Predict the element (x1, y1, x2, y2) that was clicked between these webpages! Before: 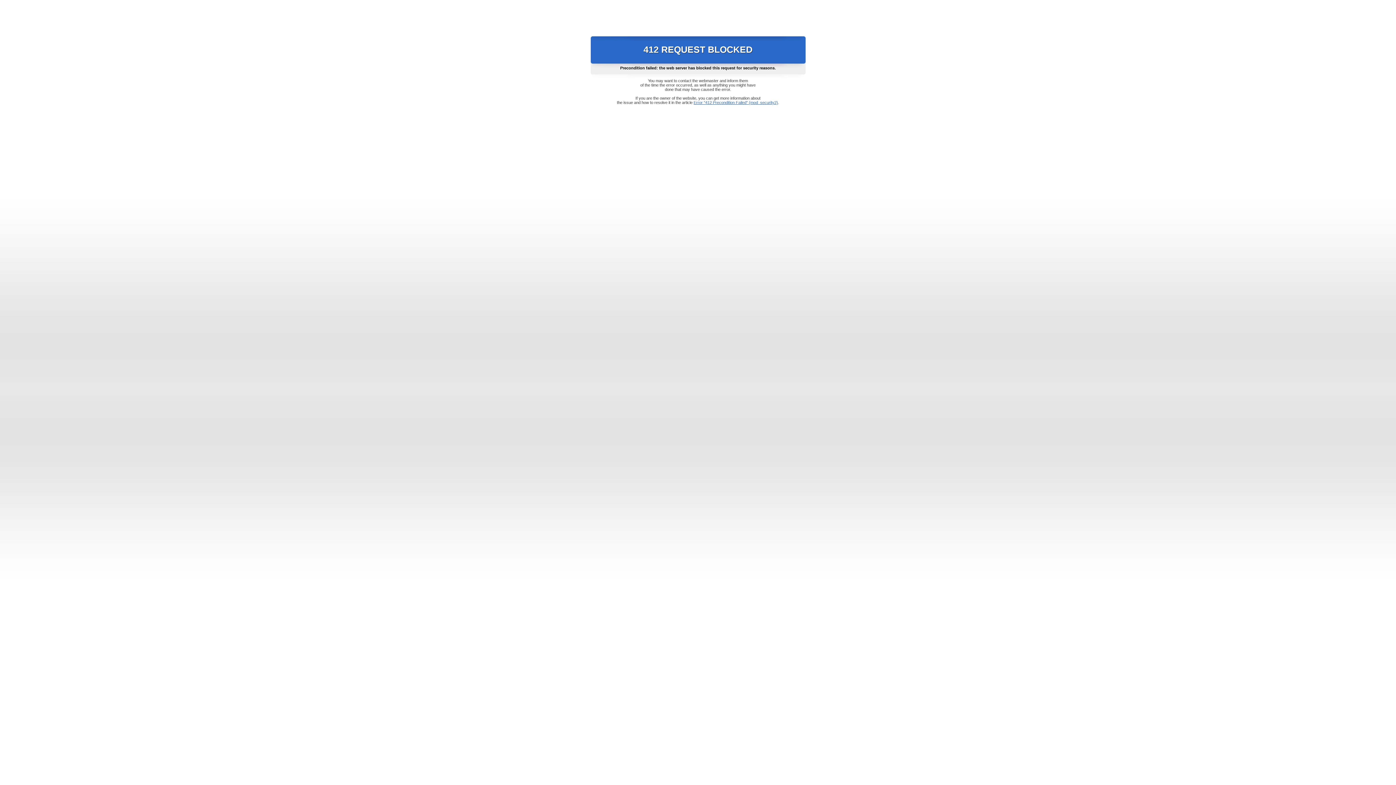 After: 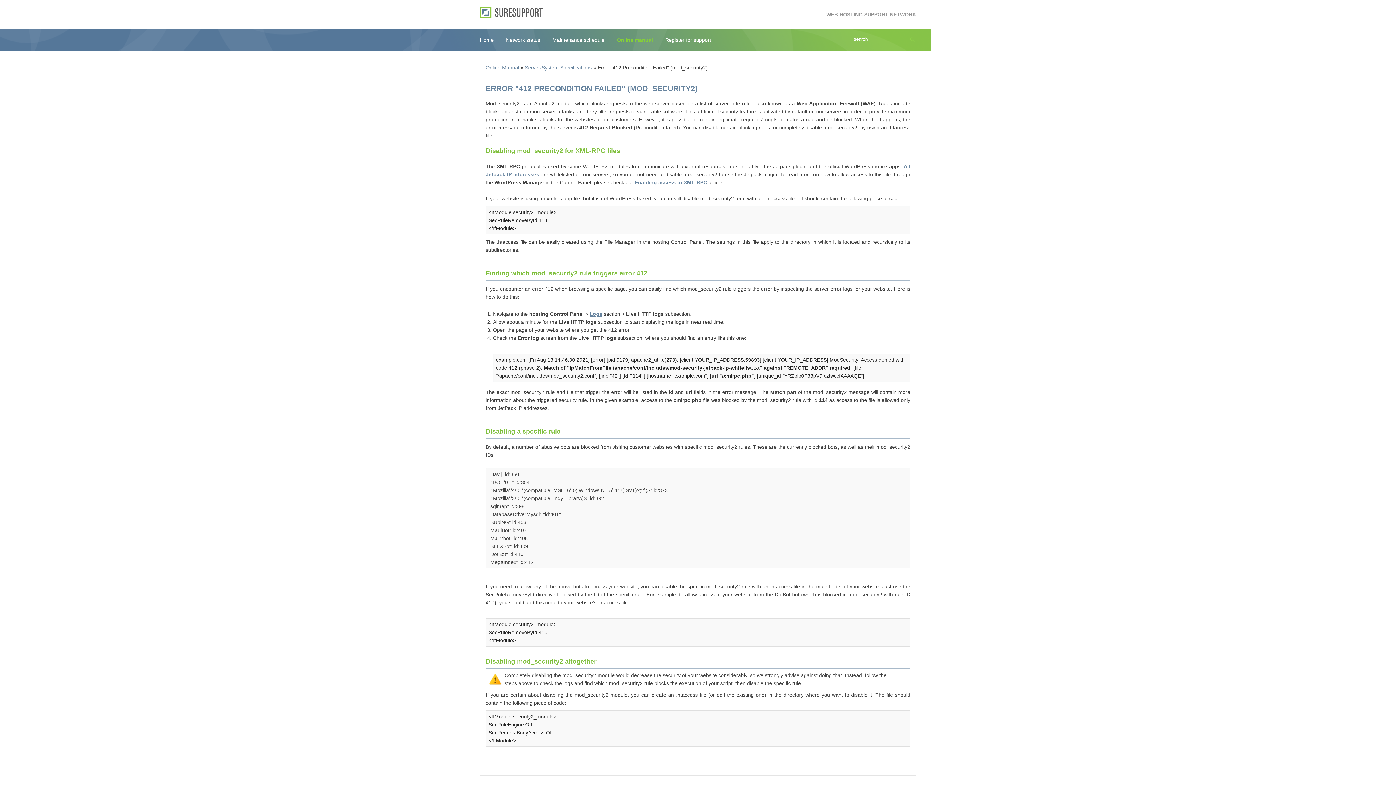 Action: bbox: (693, 100, 778, 104) label: Error "412 Precondition Failed" (mod_security2)